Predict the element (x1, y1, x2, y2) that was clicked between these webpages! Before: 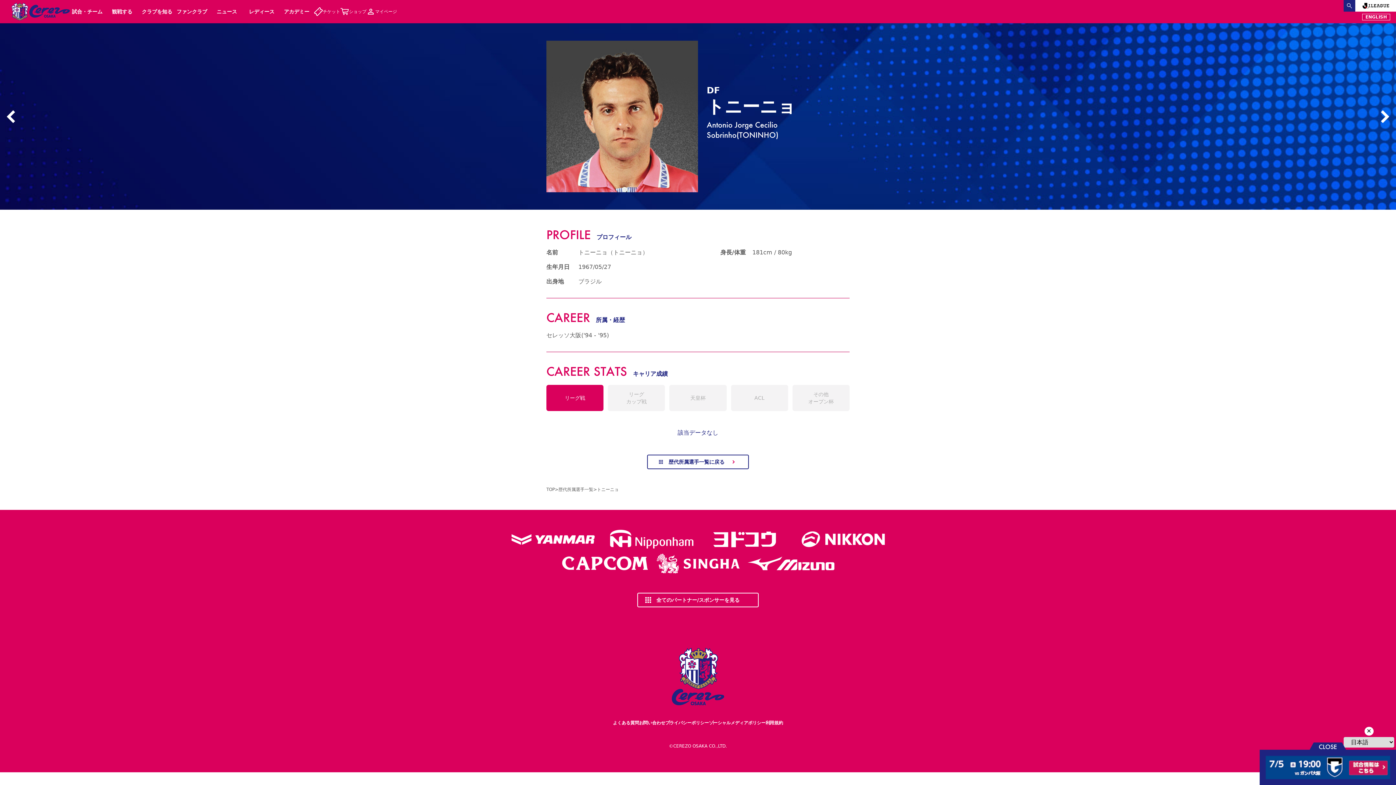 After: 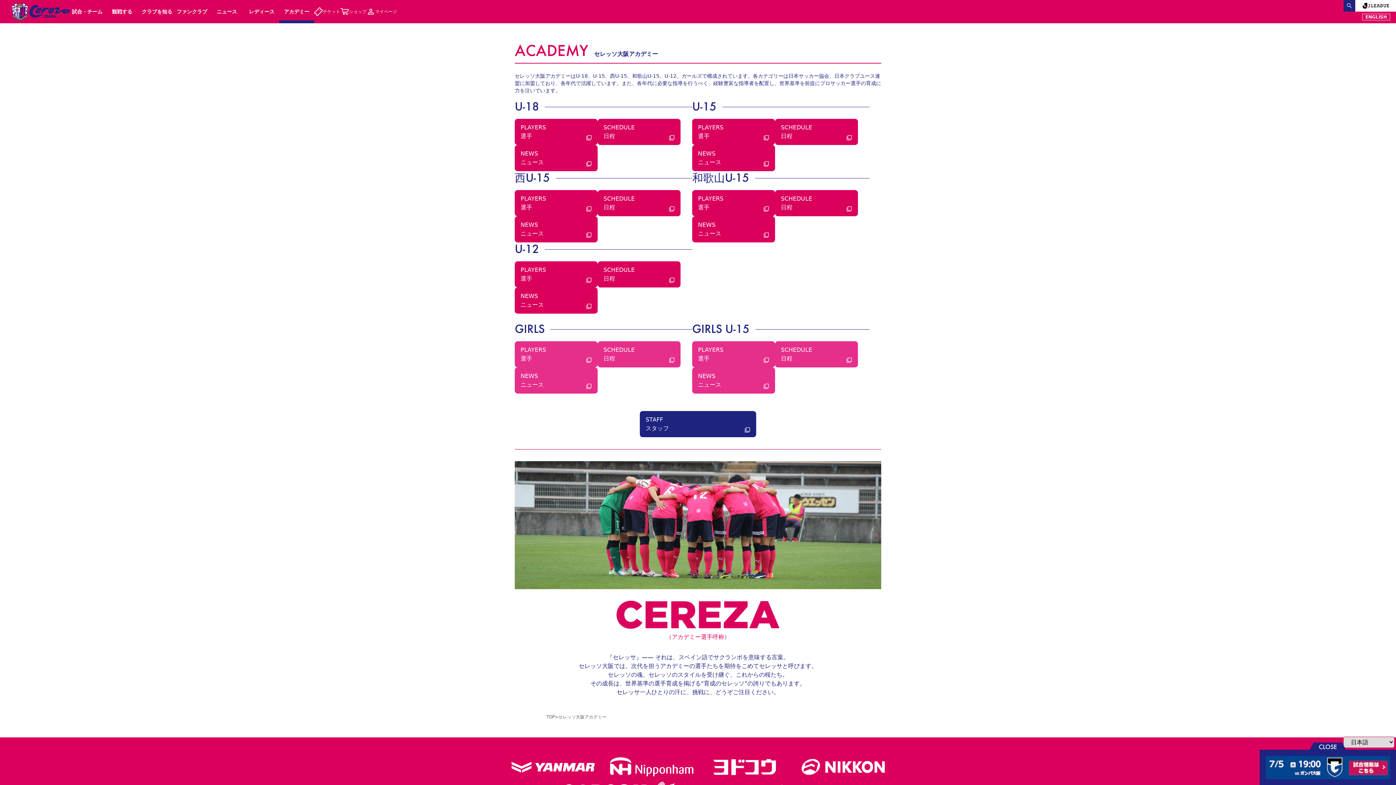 Action: bbox: (284, 8, 309, 15) label: アカデミー